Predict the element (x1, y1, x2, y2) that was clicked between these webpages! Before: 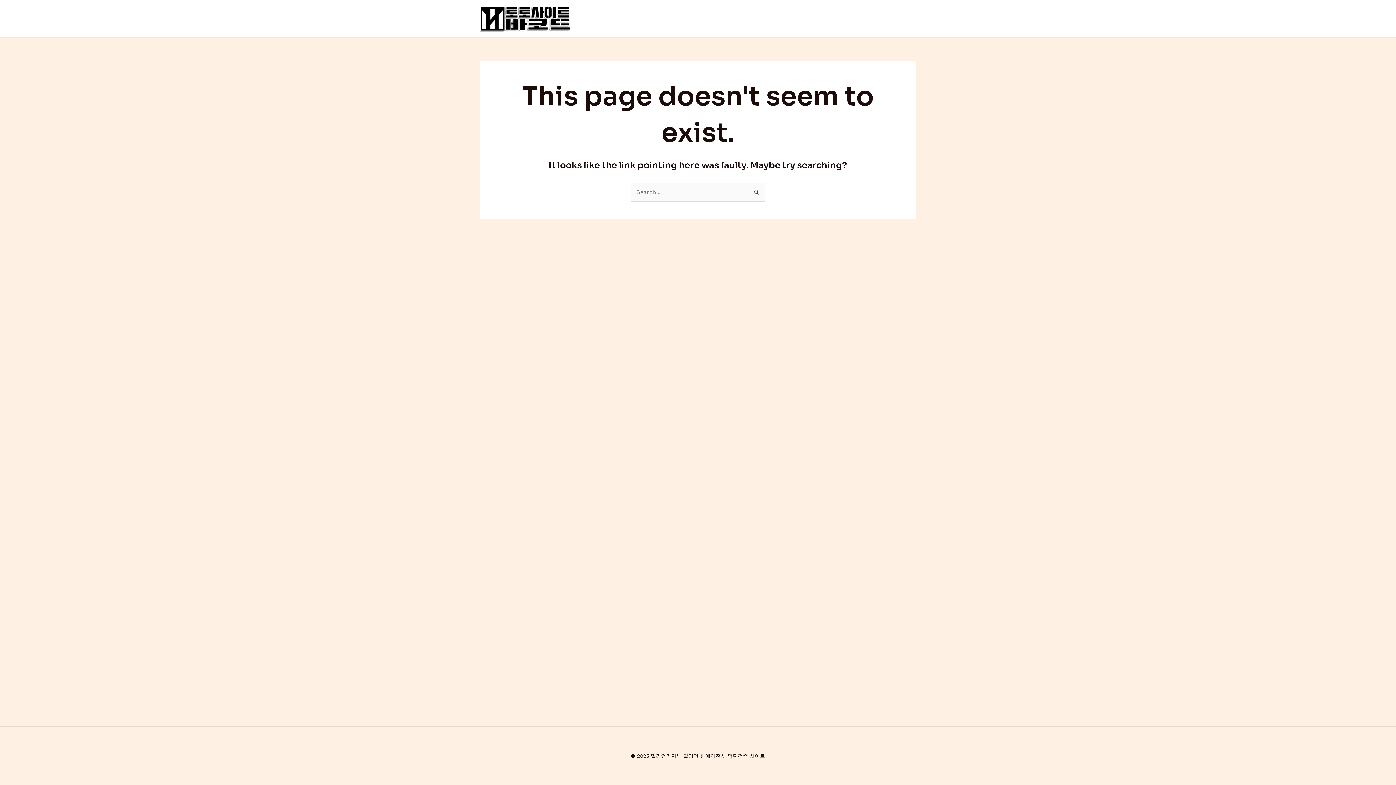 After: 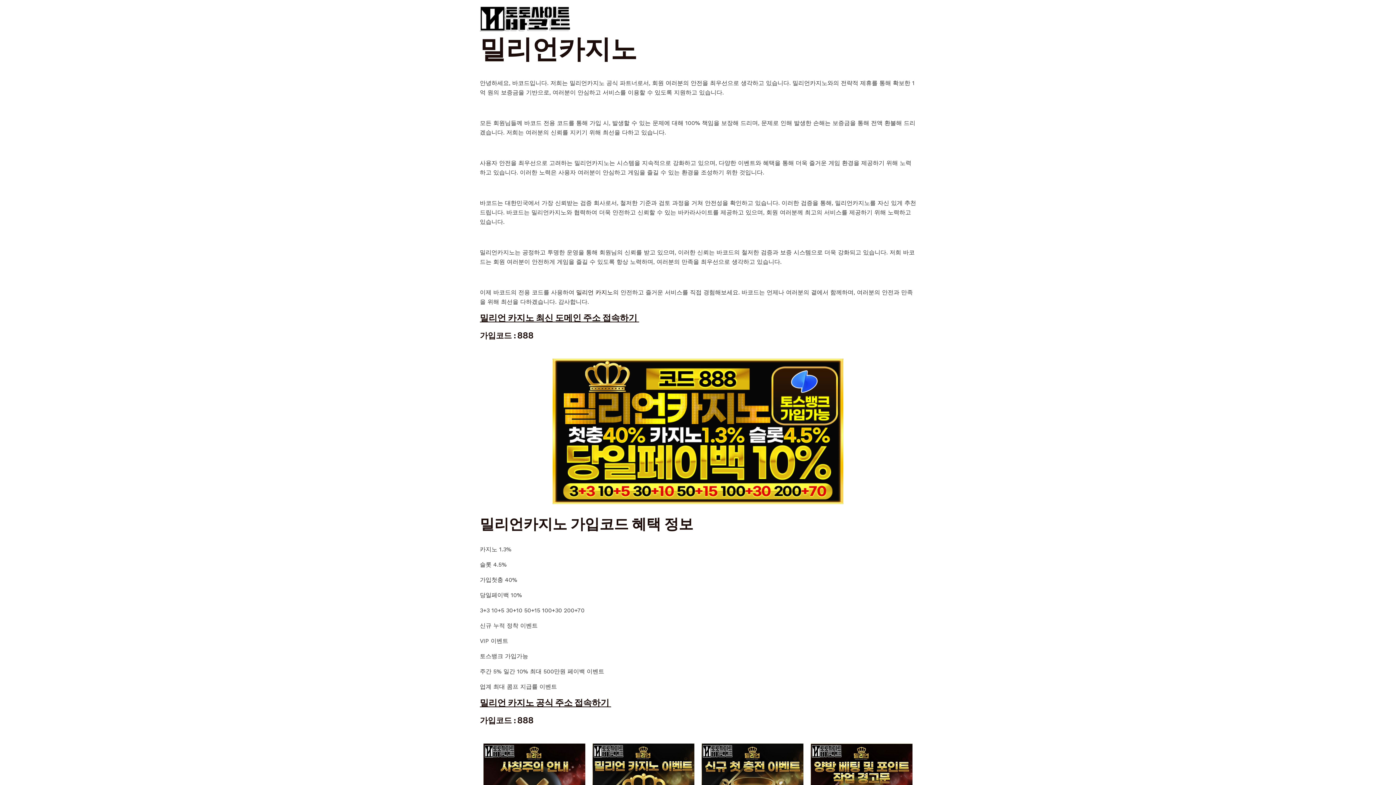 Action: bbox: (480, 14, 570, 21)